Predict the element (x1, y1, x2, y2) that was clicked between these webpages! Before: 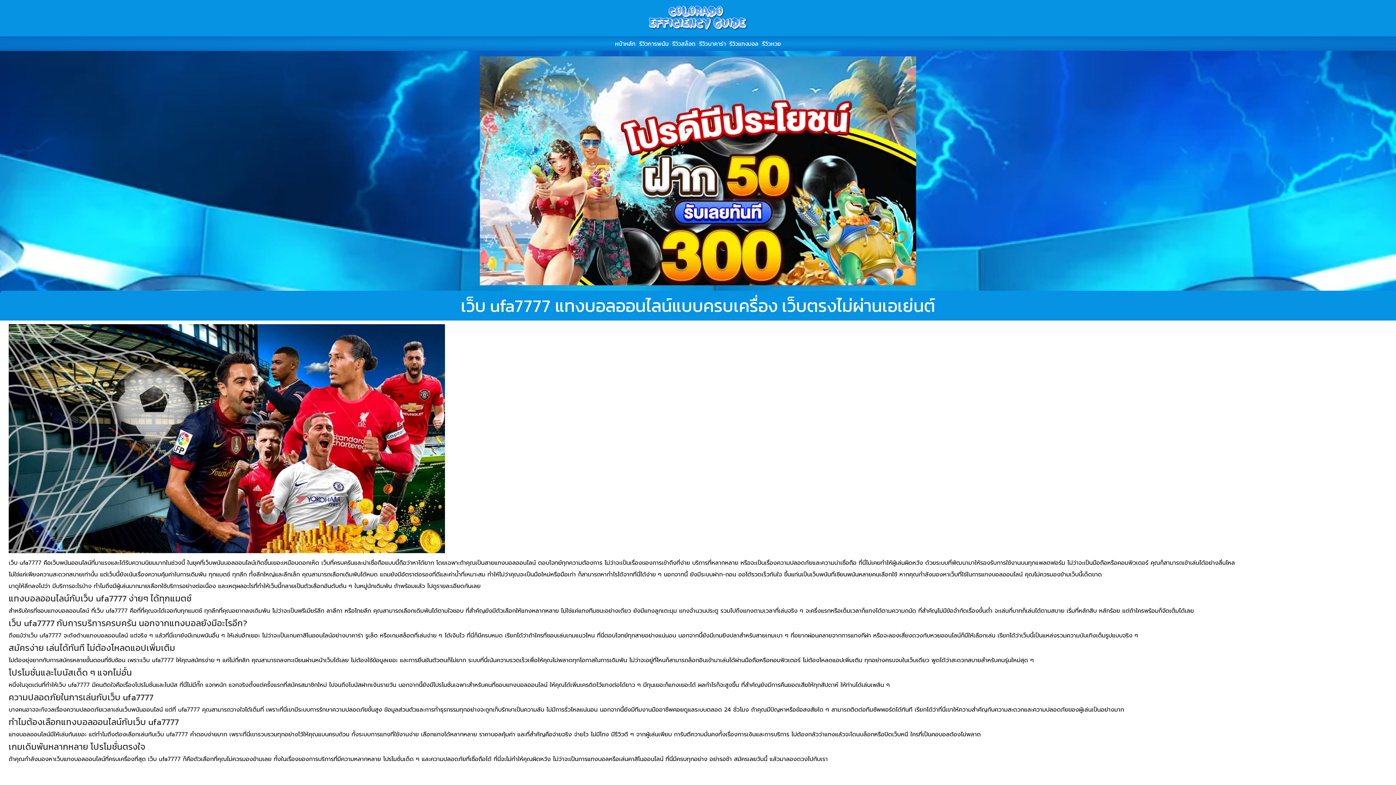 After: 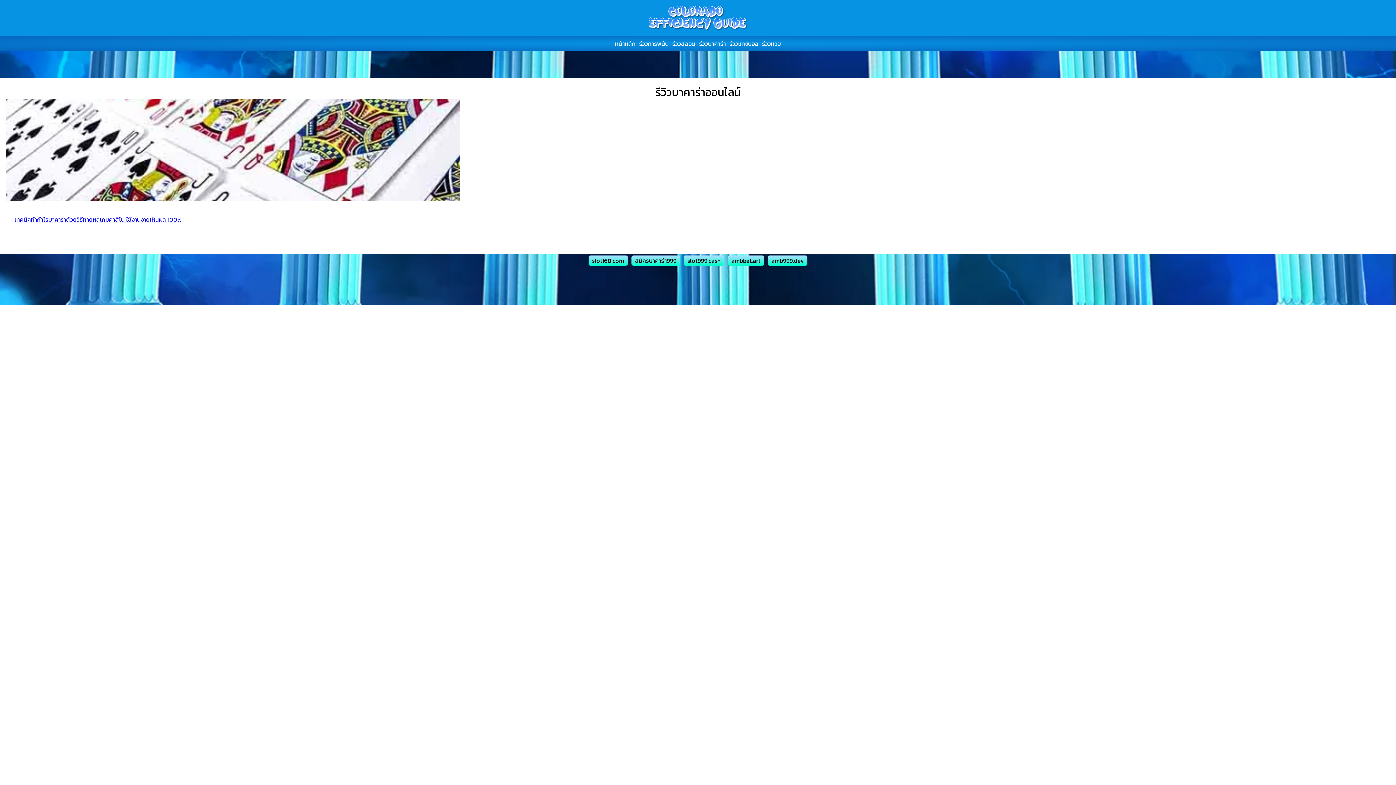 Action: label: รีวิวบาคาร่า bbox: (697, 36, 727, 50)